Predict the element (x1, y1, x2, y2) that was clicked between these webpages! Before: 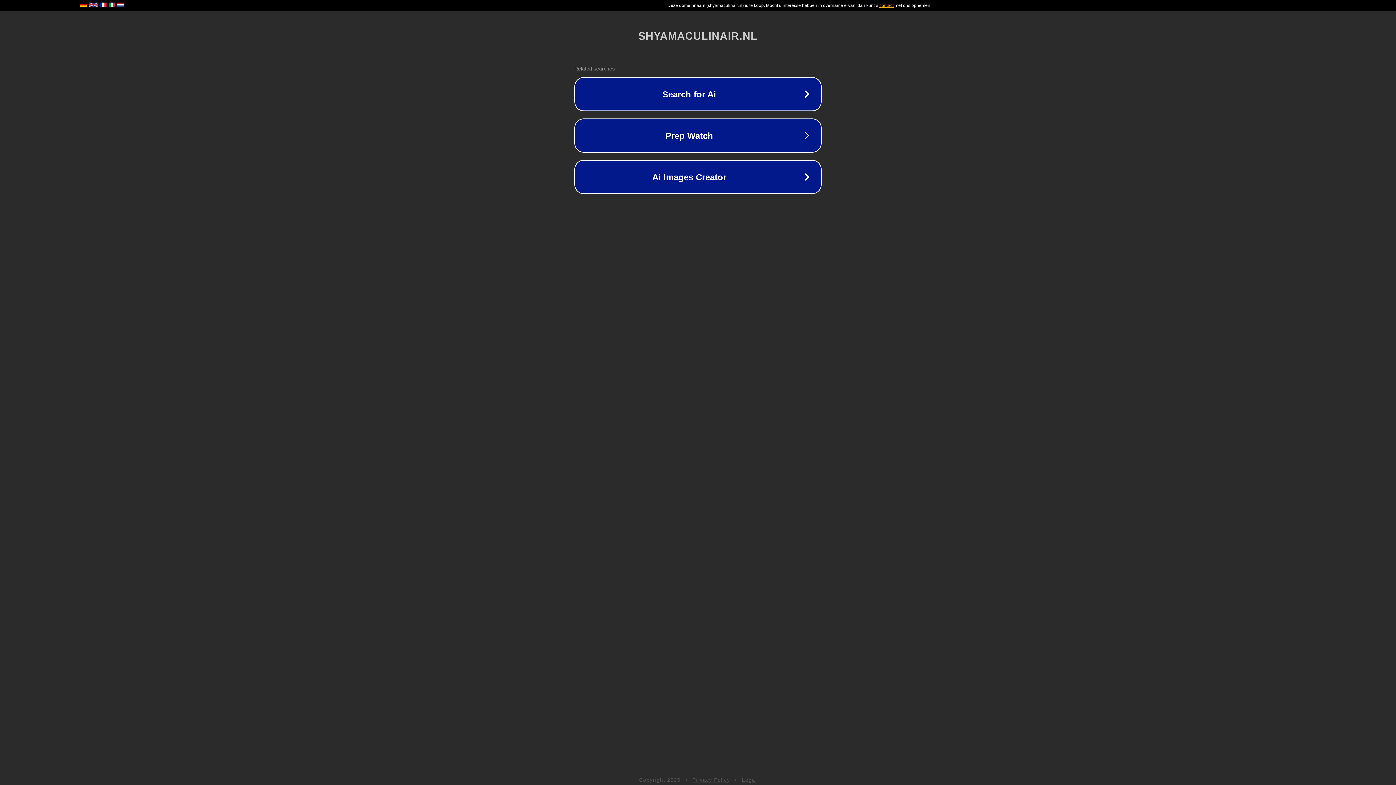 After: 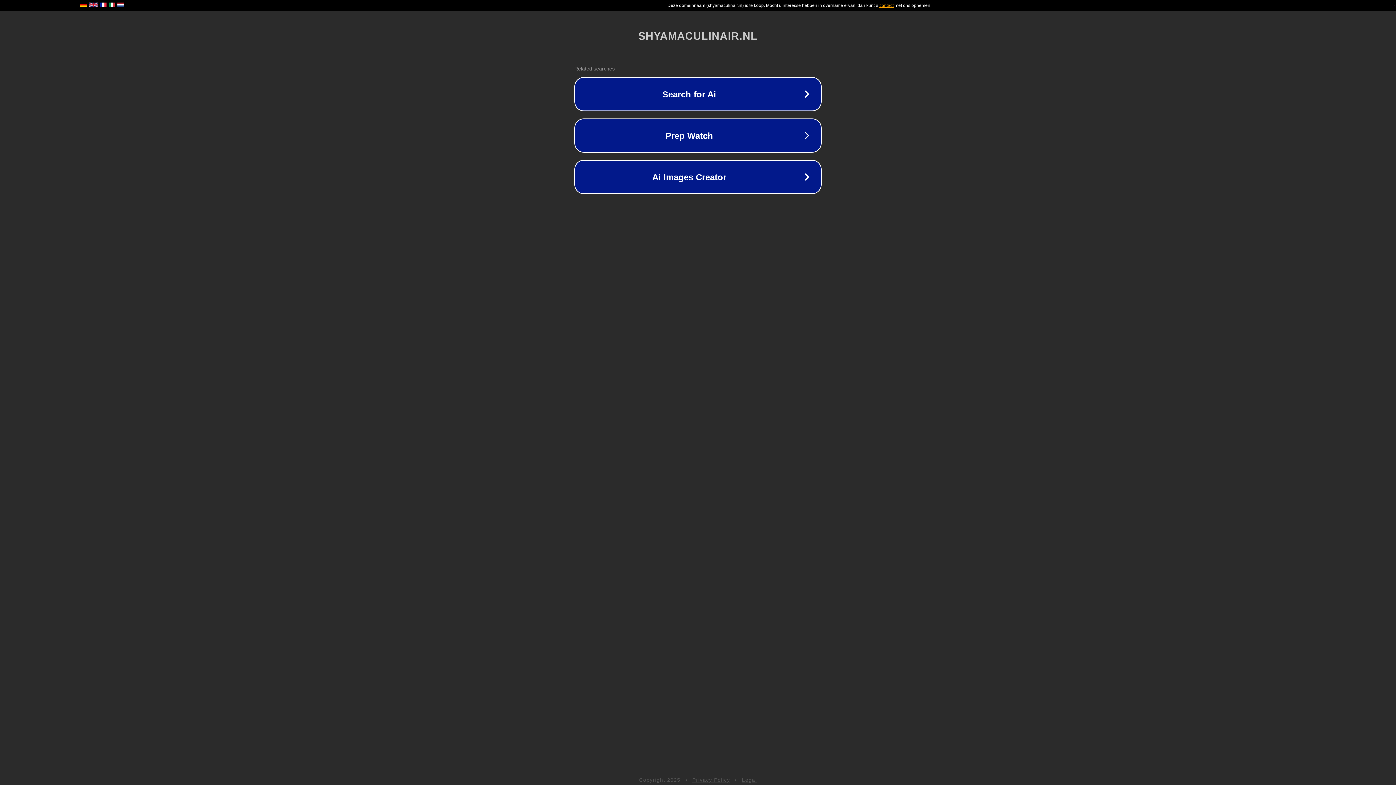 Action: bbox: (692, 777, 730, 783) label: Privacy Policy